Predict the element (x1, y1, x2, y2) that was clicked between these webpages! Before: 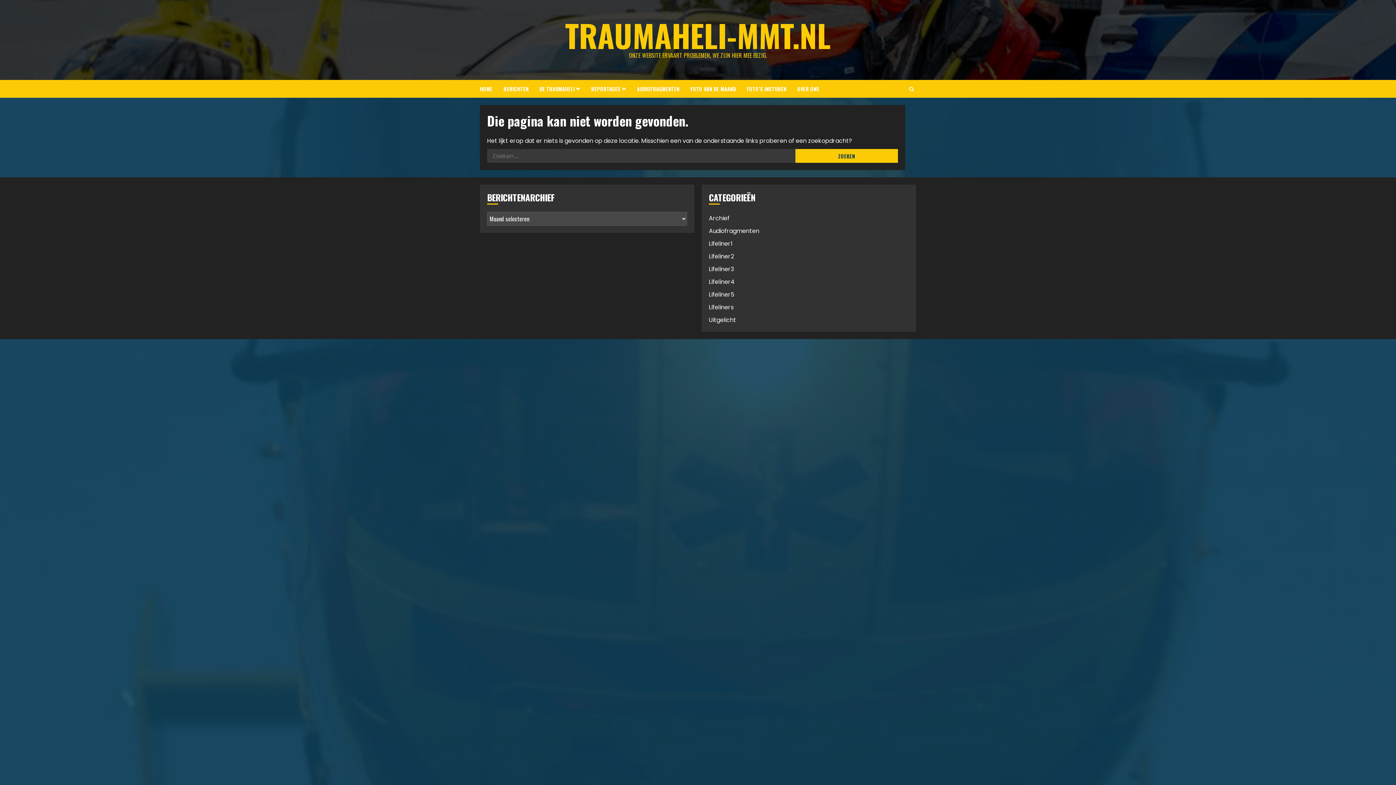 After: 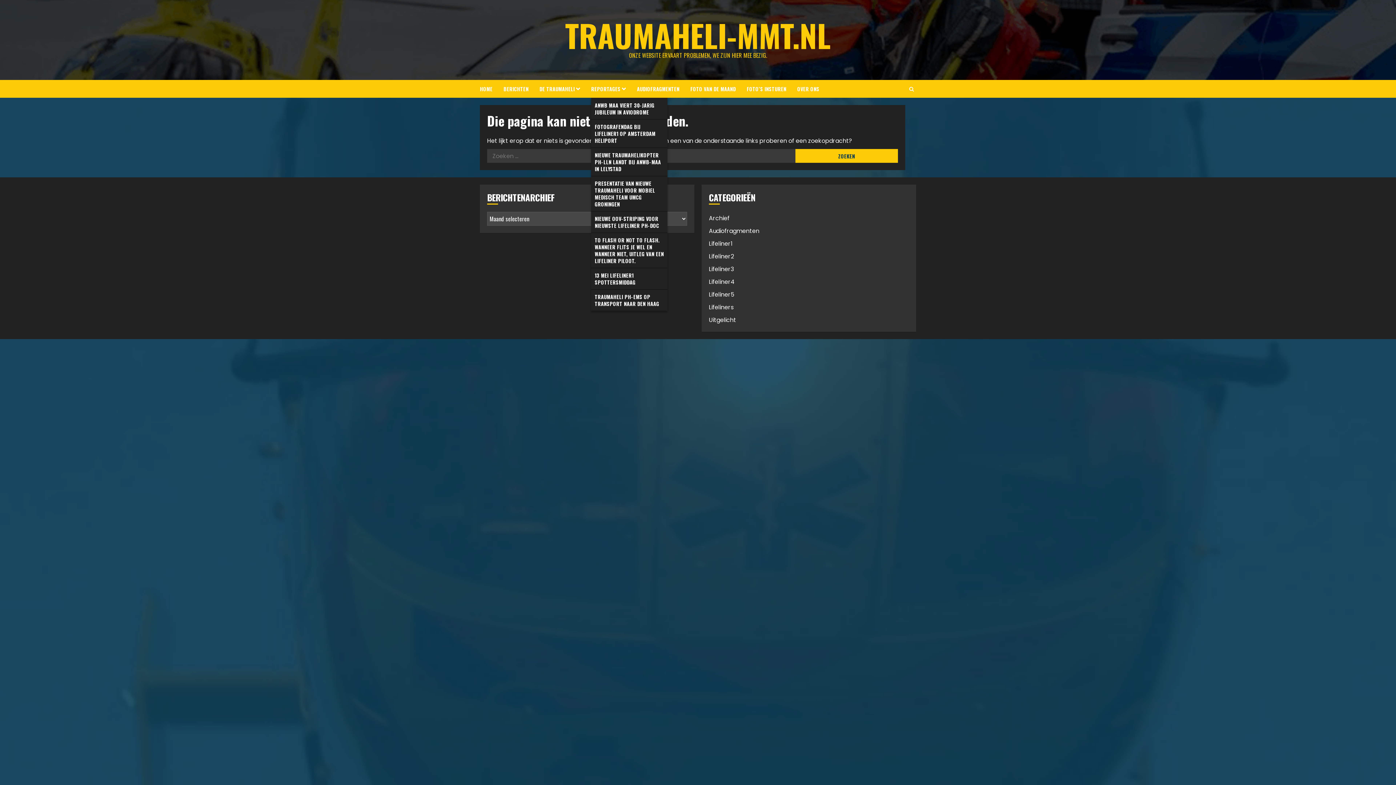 Action: bbox: (591, 80, 637, 97) label: REPORTAGES